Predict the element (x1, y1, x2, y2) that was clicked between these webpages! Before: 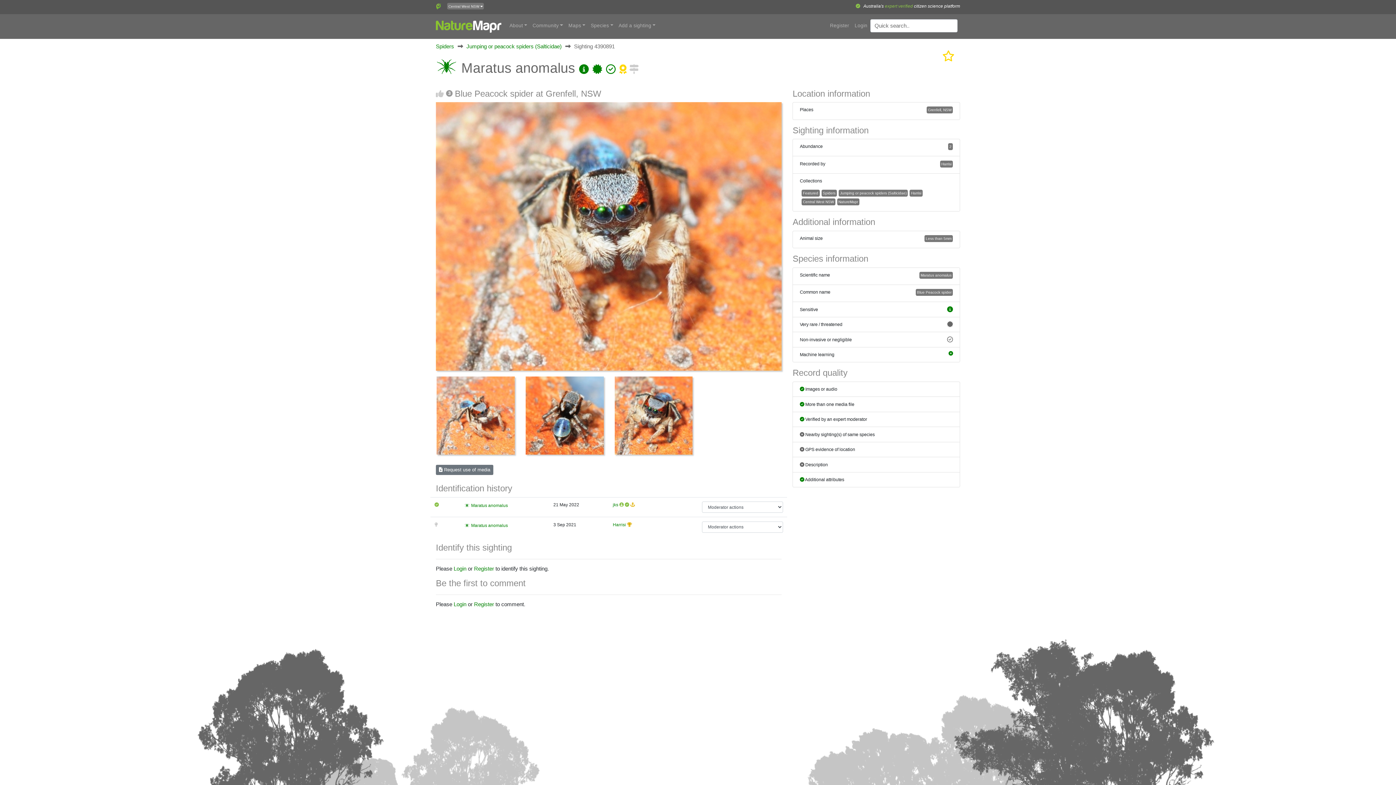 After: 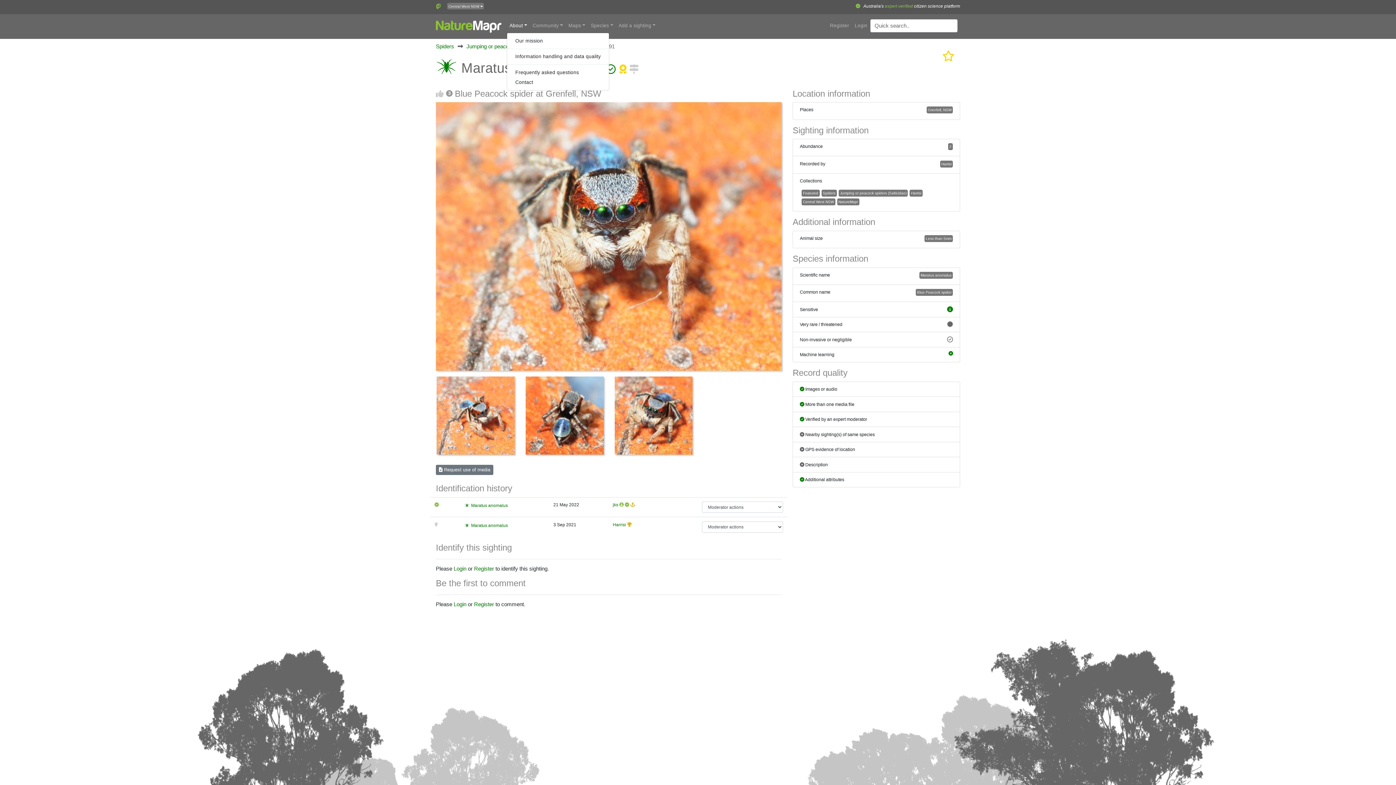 Action: bbox: (506, 19, 530, 32) label: About